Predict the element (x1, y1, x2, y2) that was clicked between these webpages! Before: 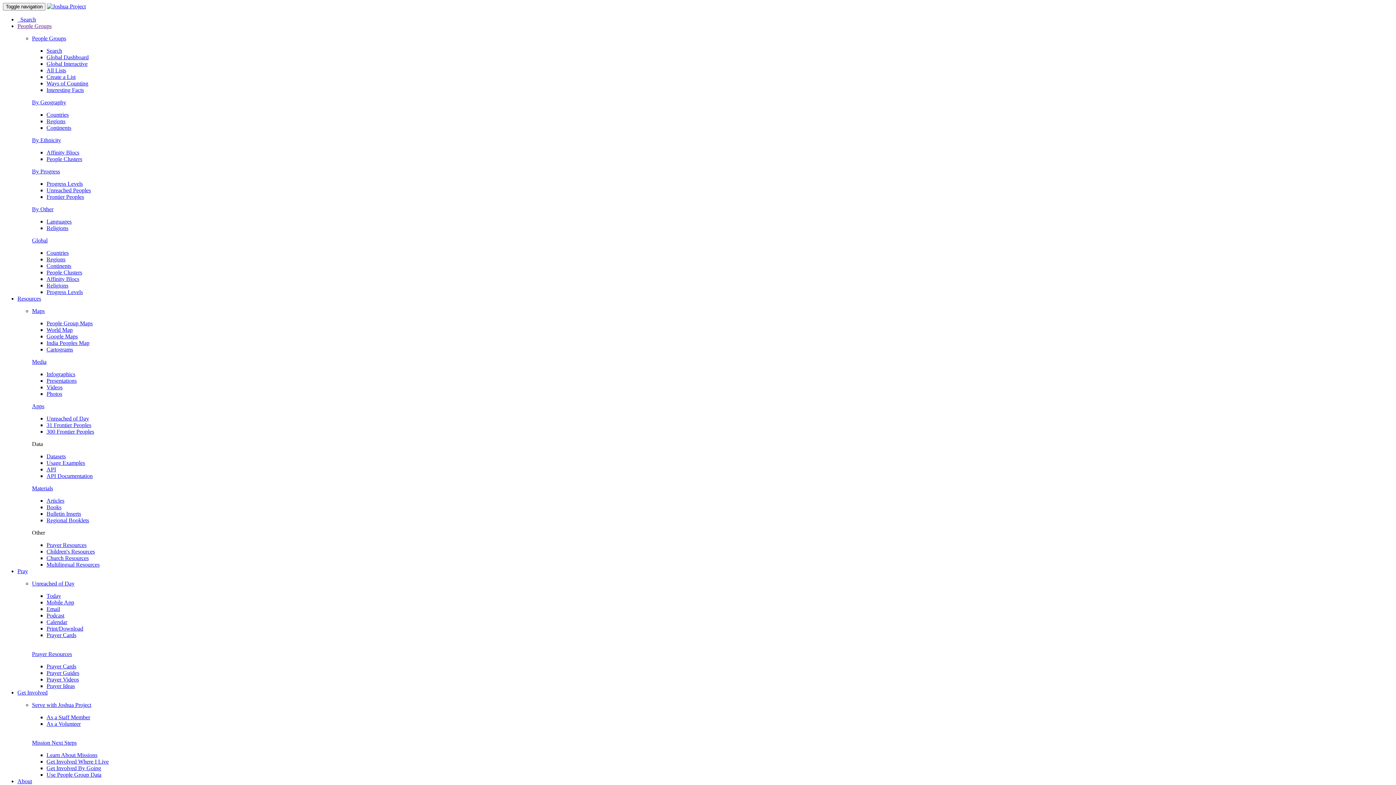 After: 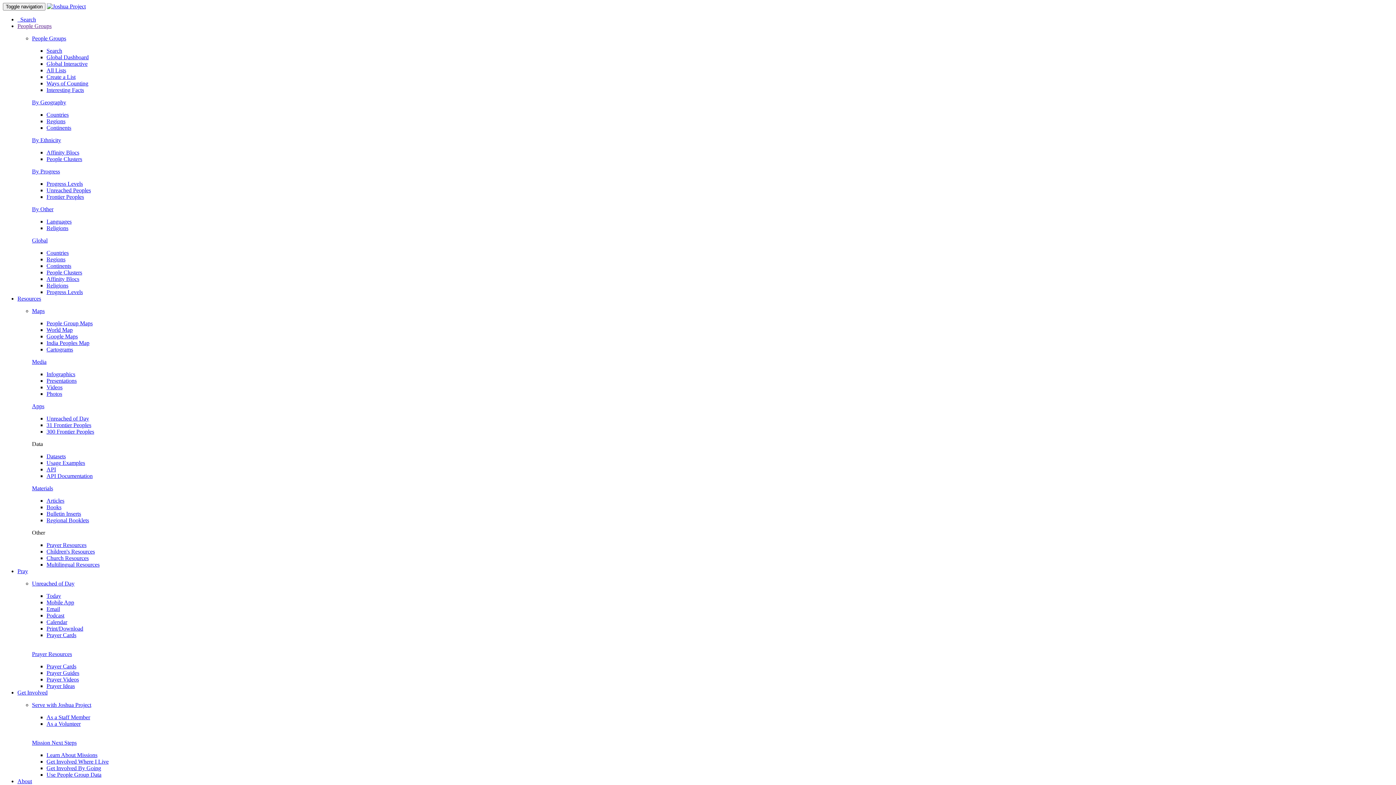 Action: bbox: (46, 187, 90, 193) label: Unreached Peoples